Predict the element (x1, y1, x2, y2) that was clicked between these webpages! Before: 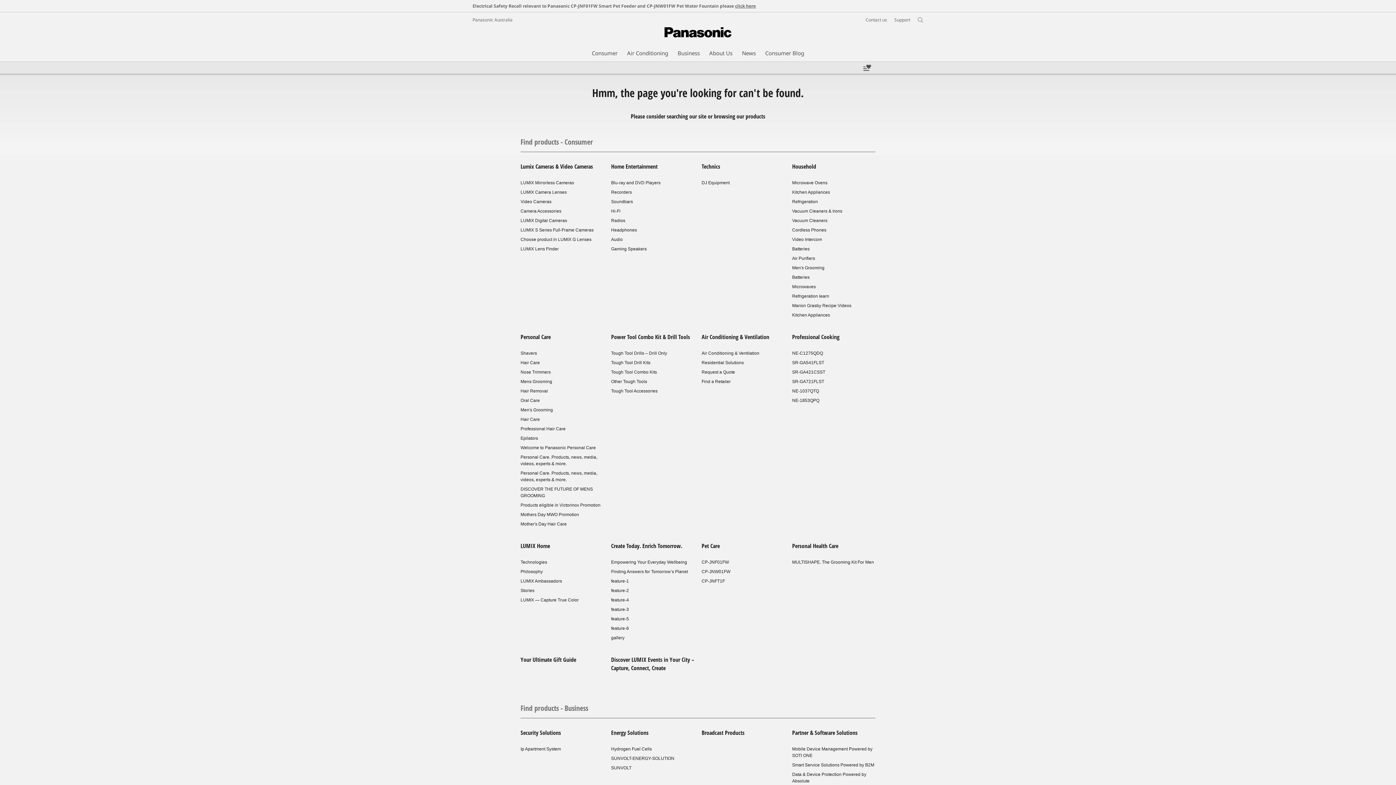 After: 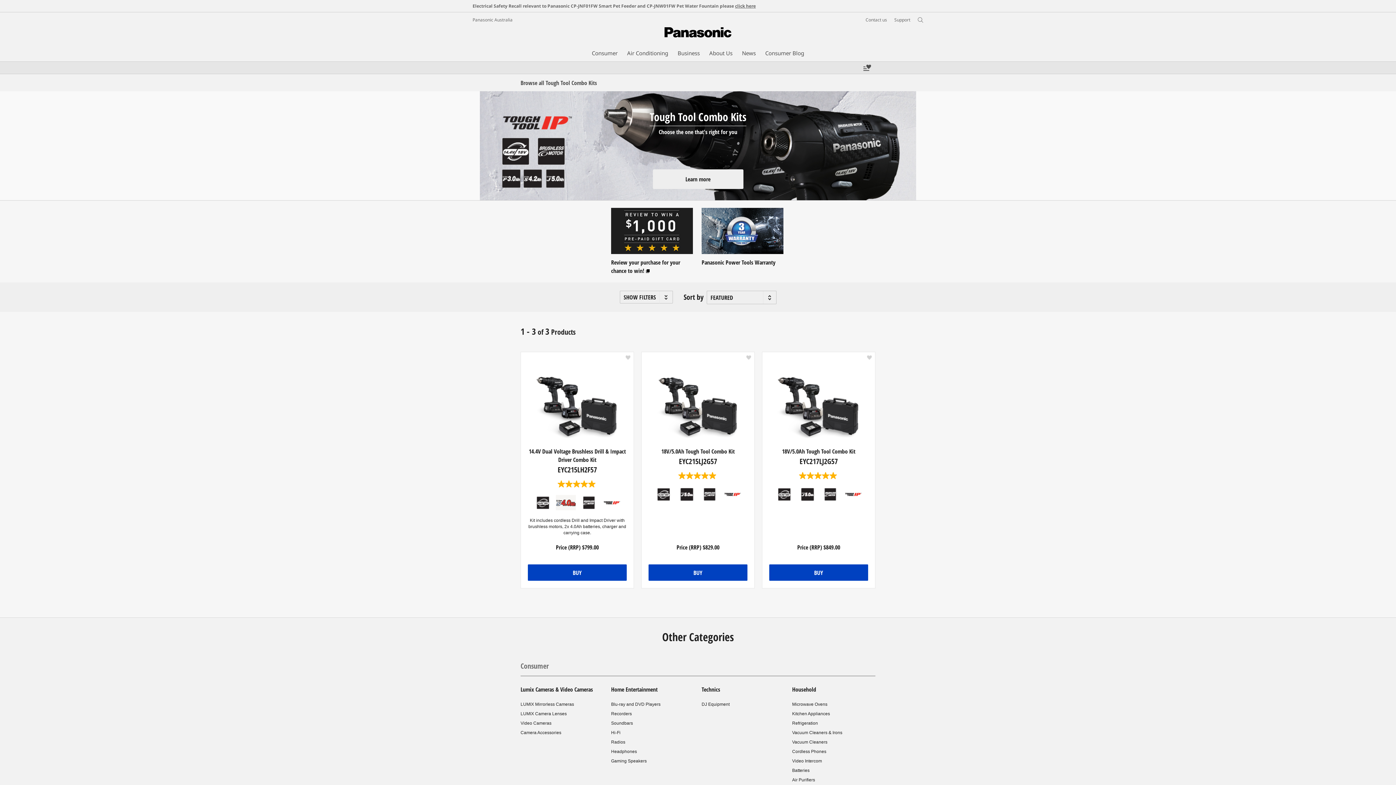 Action: bbox: (611, 369, 657, 374) label: Tough Tool Combo Kits